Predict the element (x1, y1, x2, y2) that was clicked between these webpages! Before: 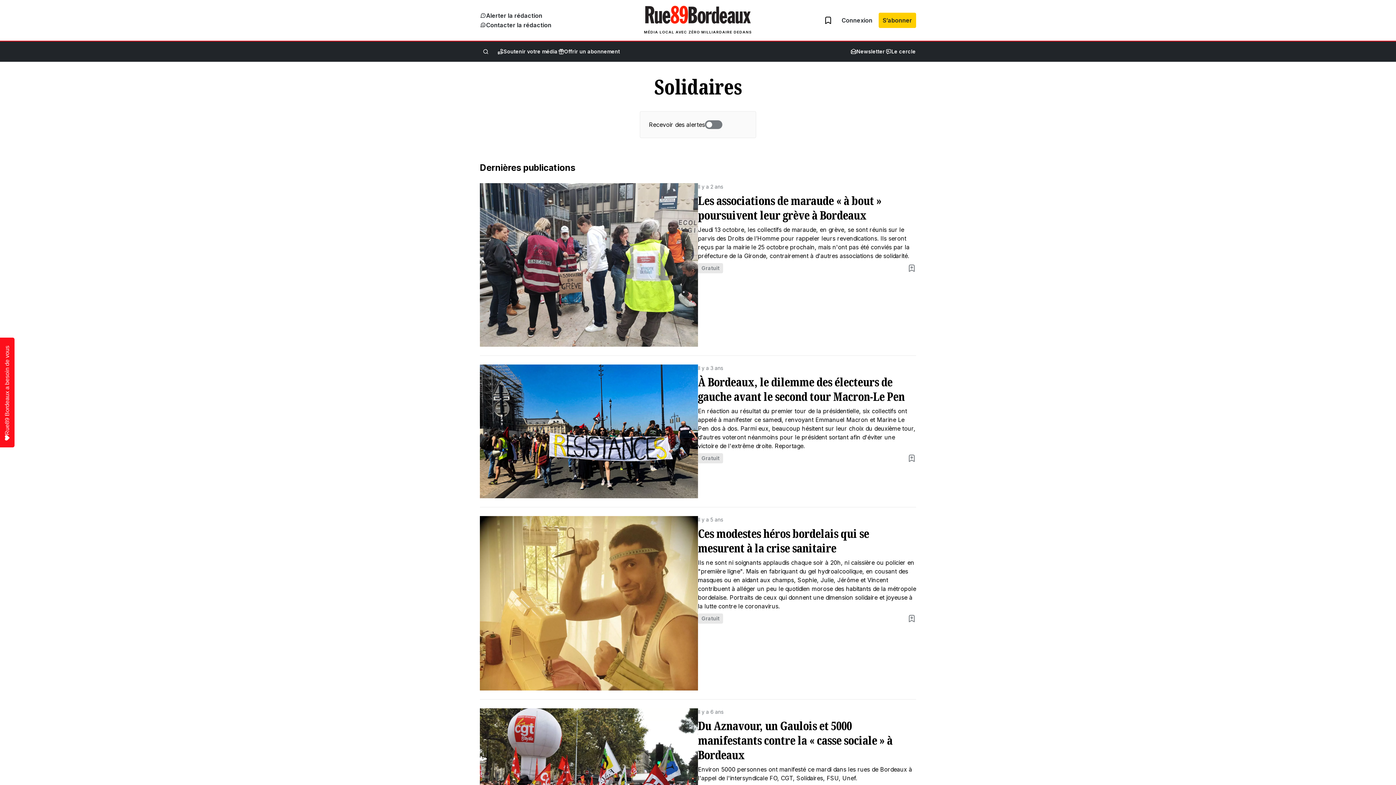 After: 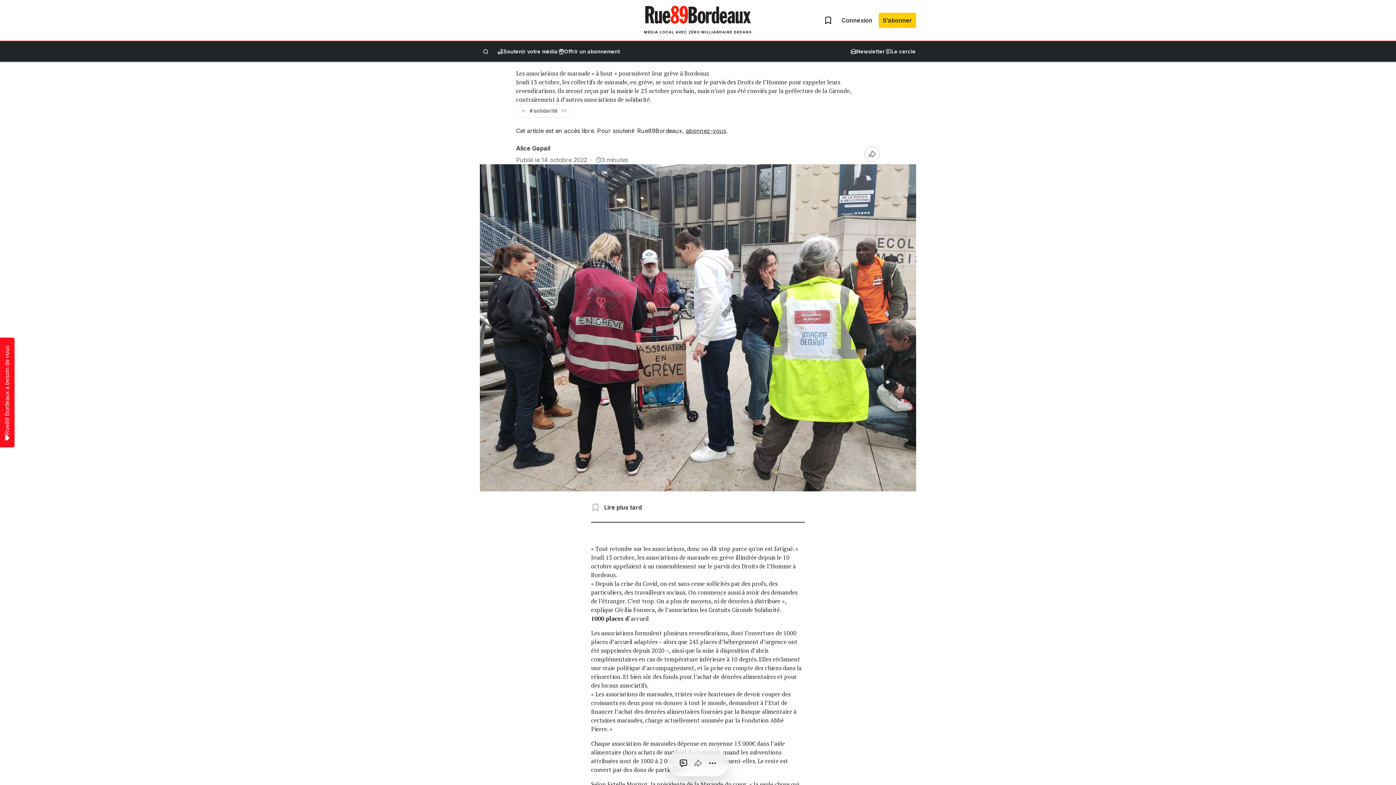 Action: bbox: (698, 183, 916, 260) label: Il y a 2 ans
Les associations de maraude « à bout » poursuivent leur grève à Bordeaux

Jeudi 13 octobre, les collectifs de maraude, en grève, se sont réunis sur le parvis des Droits de l’Homme pour rappeler leurs revendications. Ils seront reçus par la mairie le 25 octobre prochain, mais n'ont pas été conviés par la préfecture de la Gironde, contrairement à d'autres associations de solidarité.